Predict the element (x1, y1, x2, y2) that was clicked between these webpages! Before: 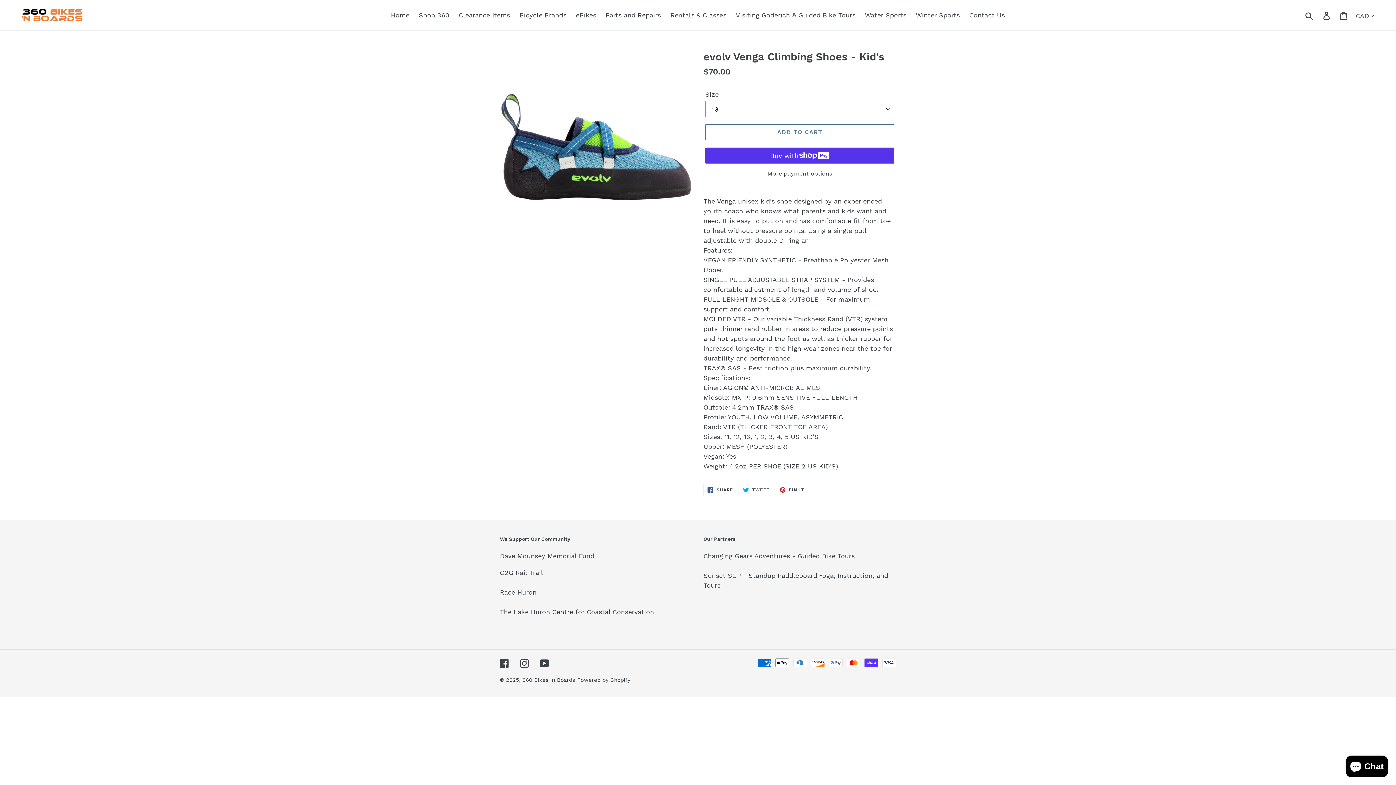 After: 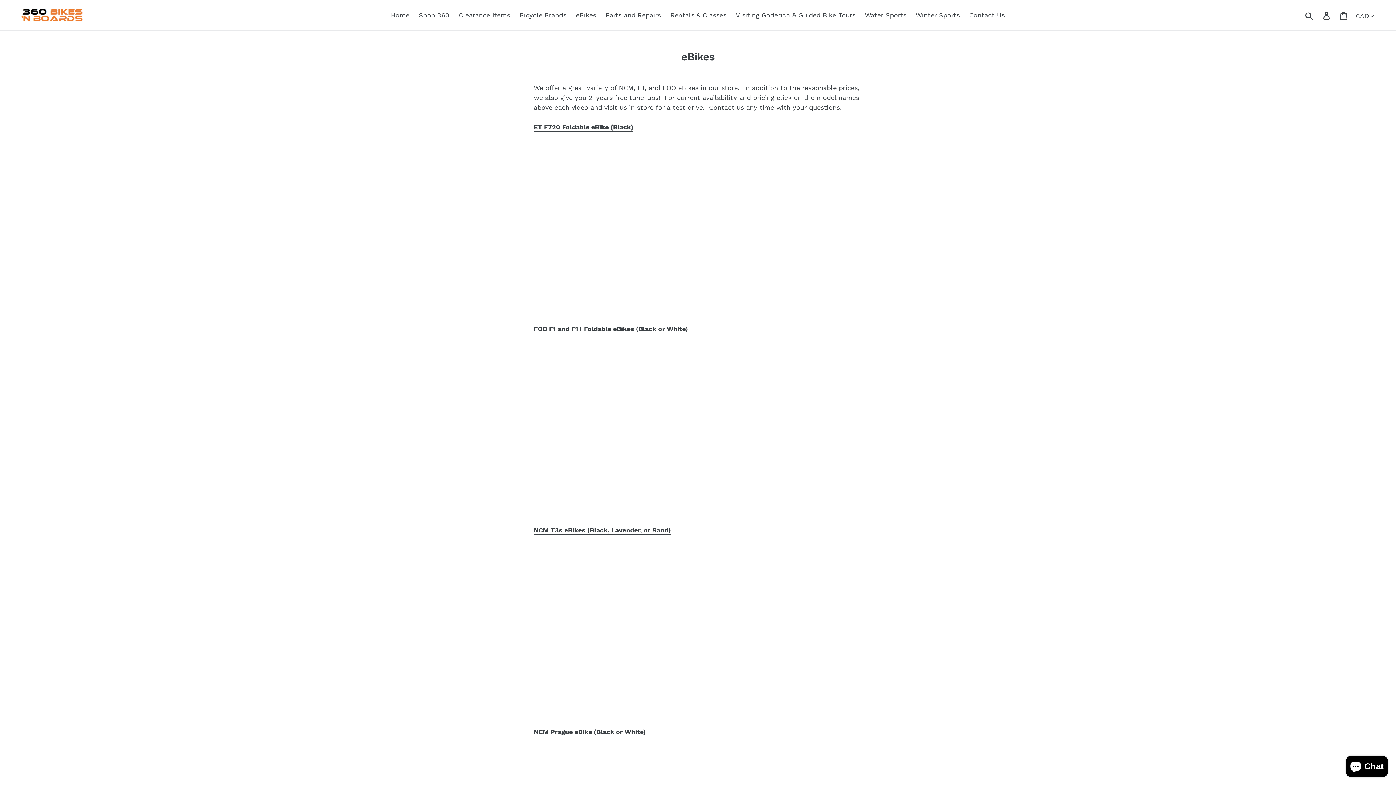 Action: bbox: (572, 9, 600, 21) label: eBikes